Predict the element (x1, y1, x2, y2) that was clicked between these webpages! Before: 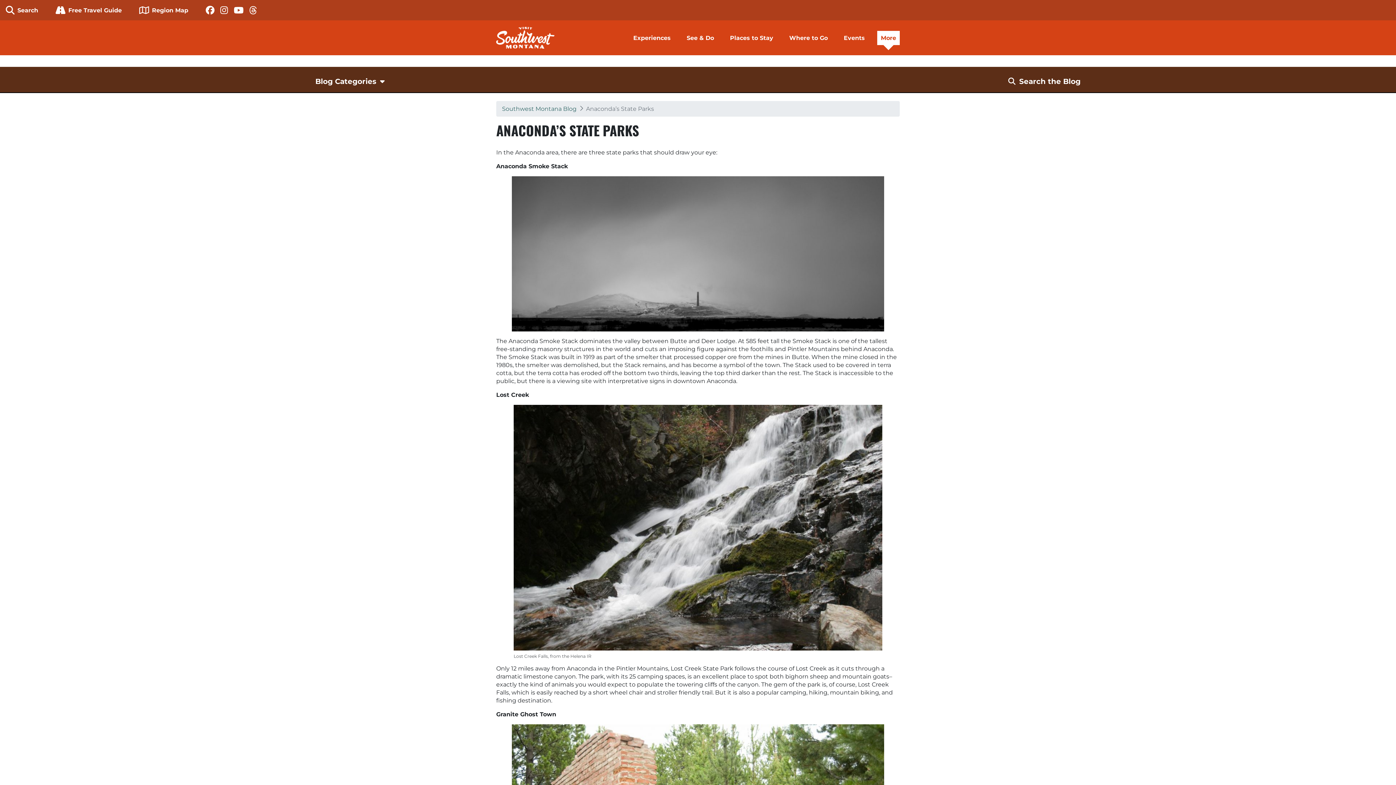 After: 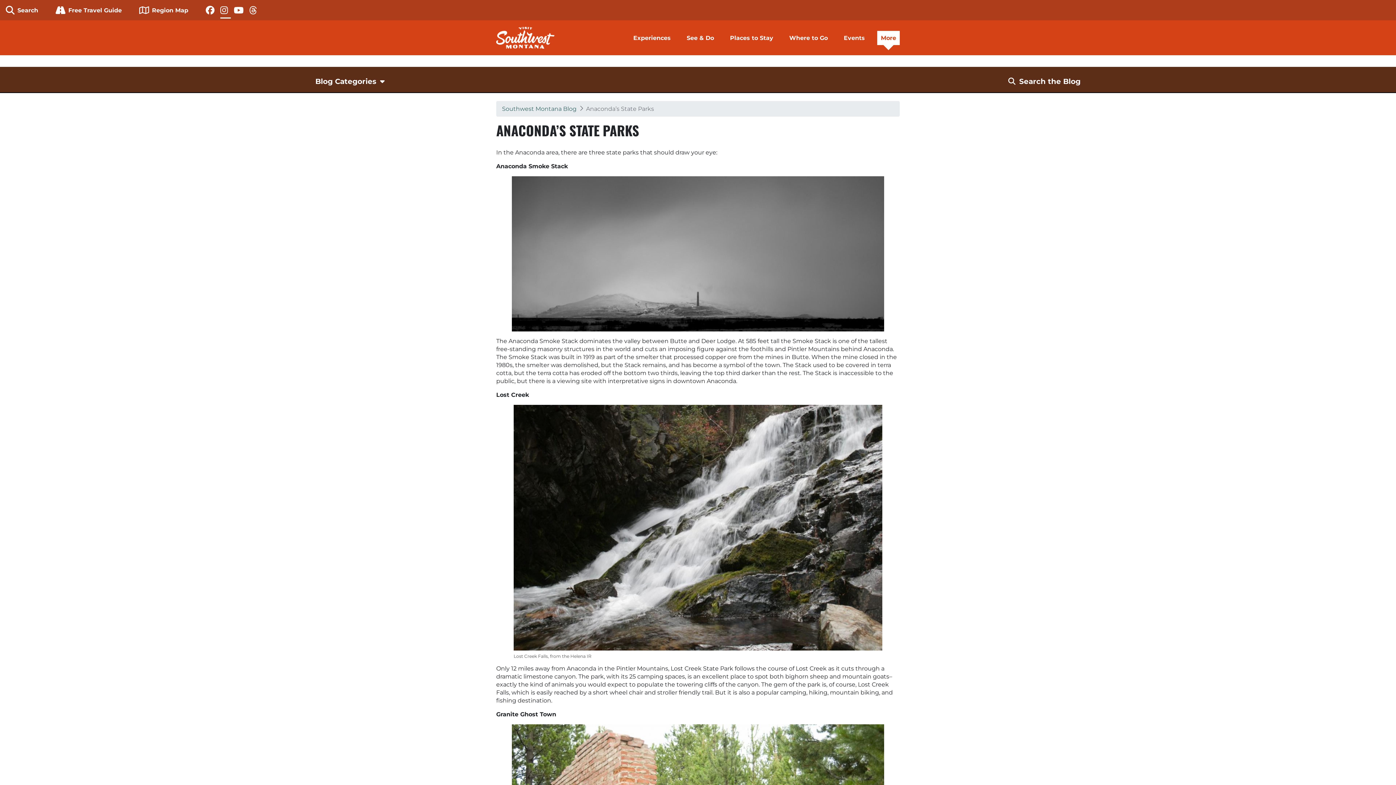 Action: bbox: (220, 2, 230, 17)